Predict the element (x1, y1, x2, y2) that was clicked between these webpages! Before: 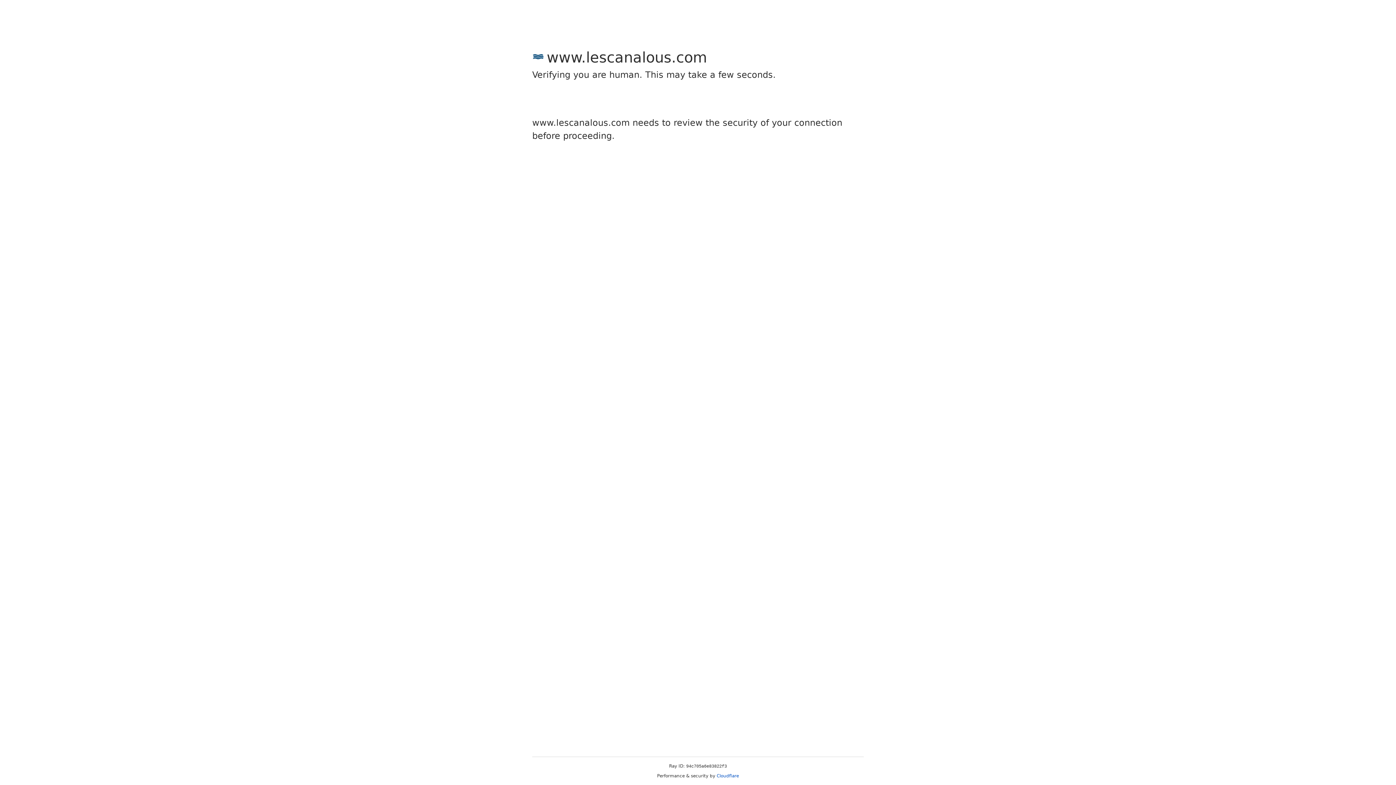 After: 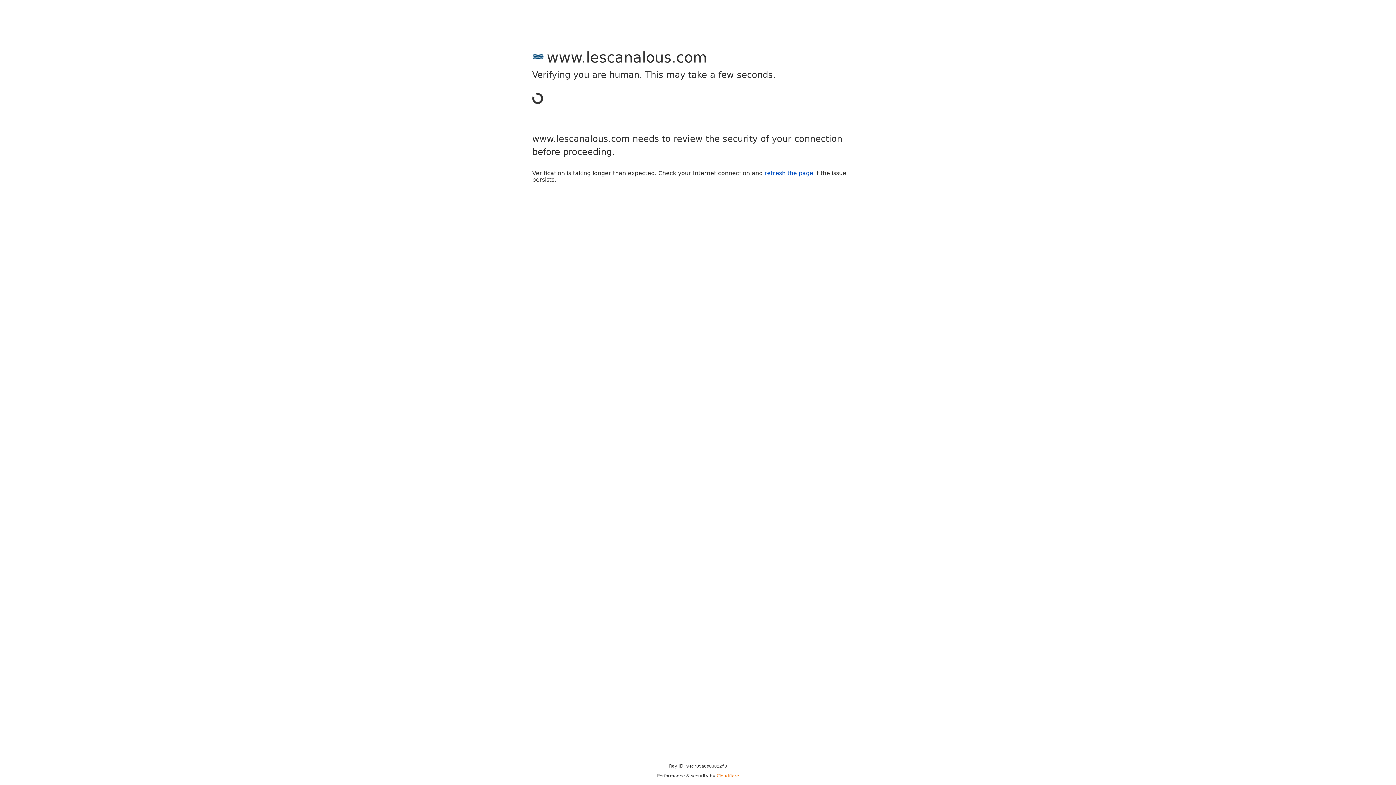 Action: label: Cloudflare bbox: (716, 773, 739, 778)